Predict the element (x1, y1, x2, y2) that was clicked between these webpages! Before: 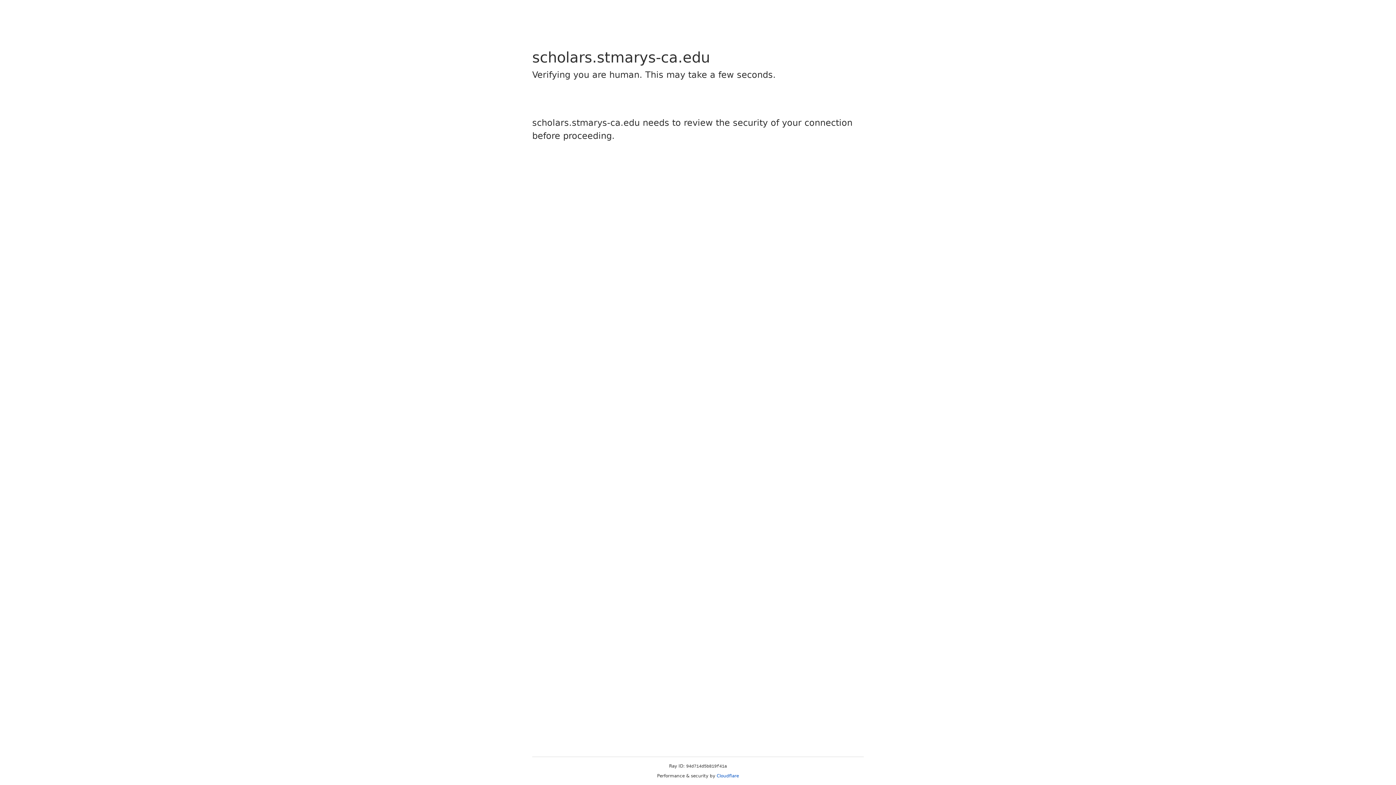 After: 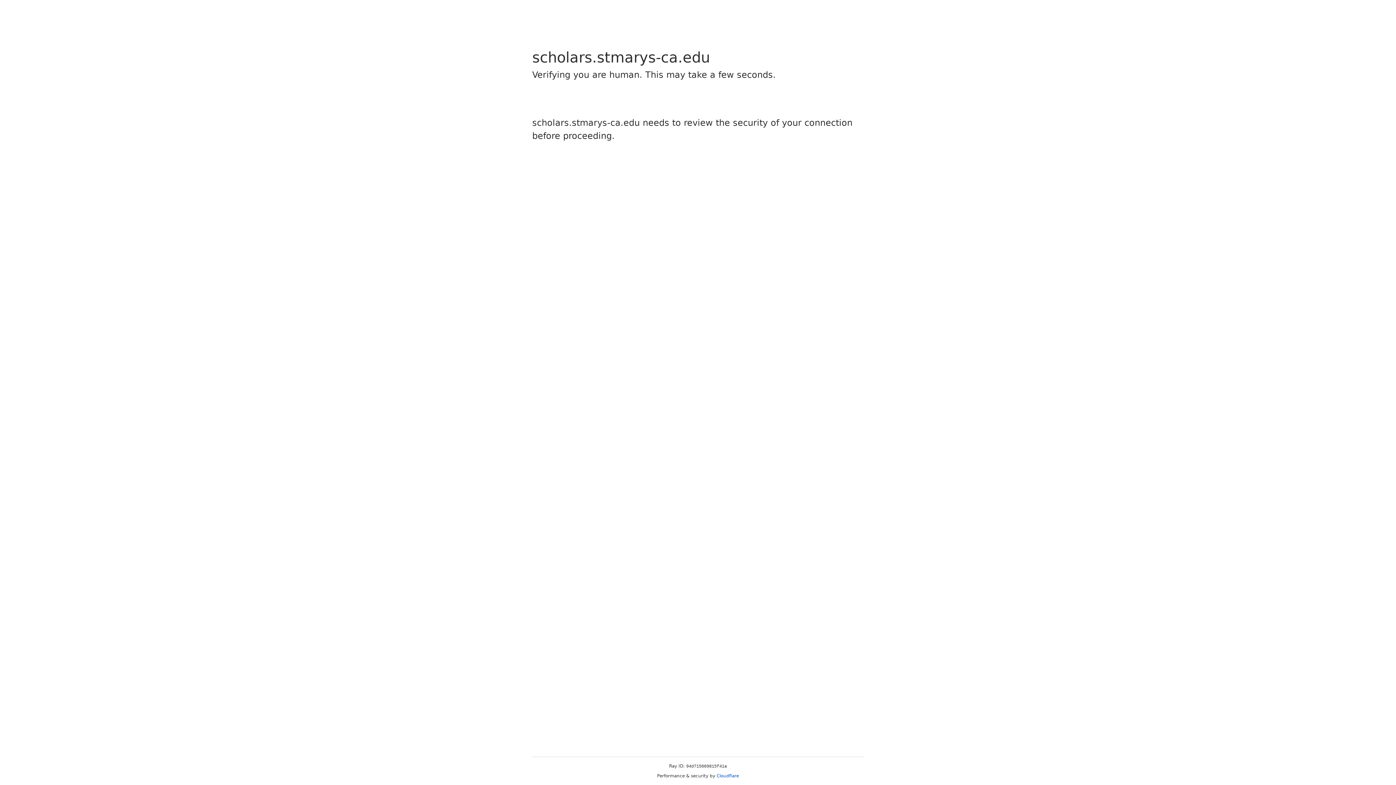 Action: bbox: (716, 773, 739, 778) label: Cloudflare